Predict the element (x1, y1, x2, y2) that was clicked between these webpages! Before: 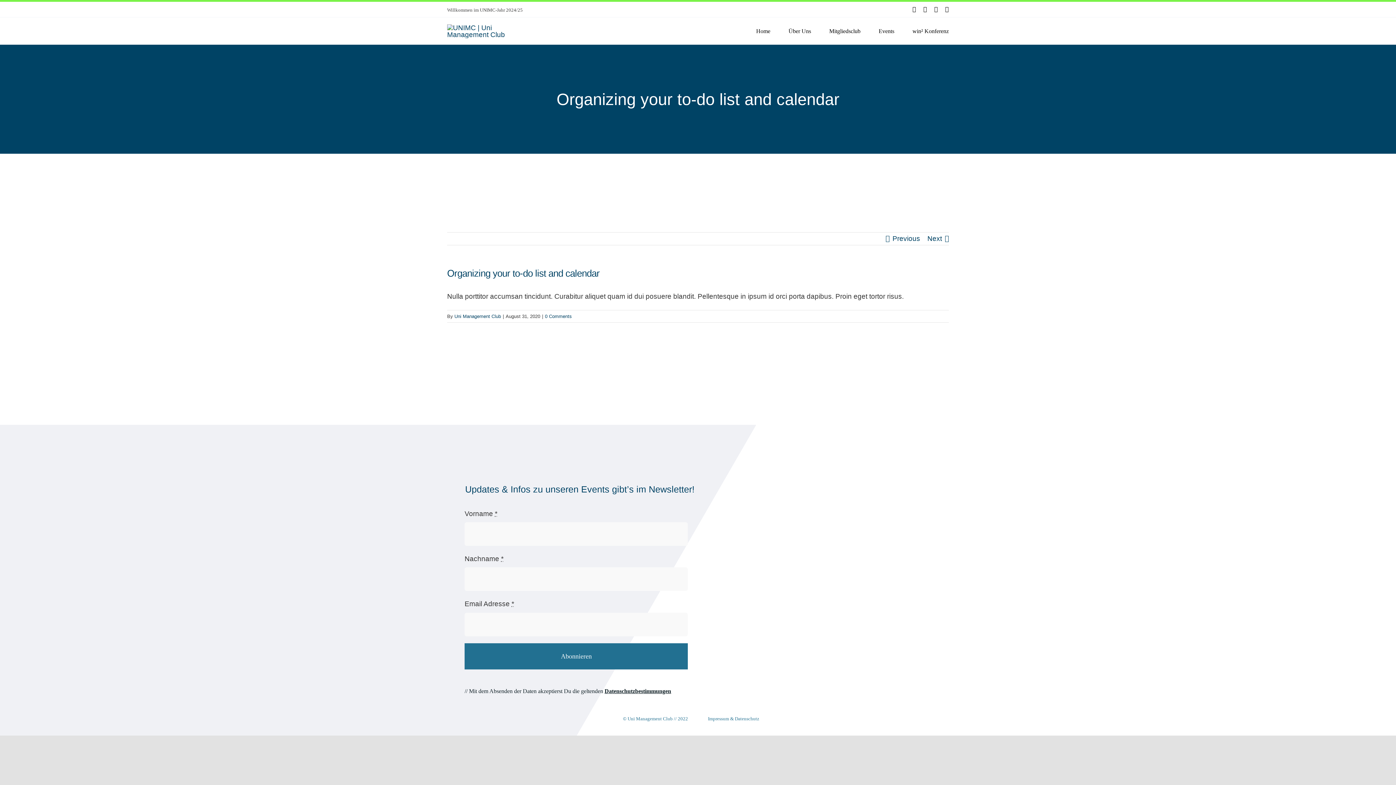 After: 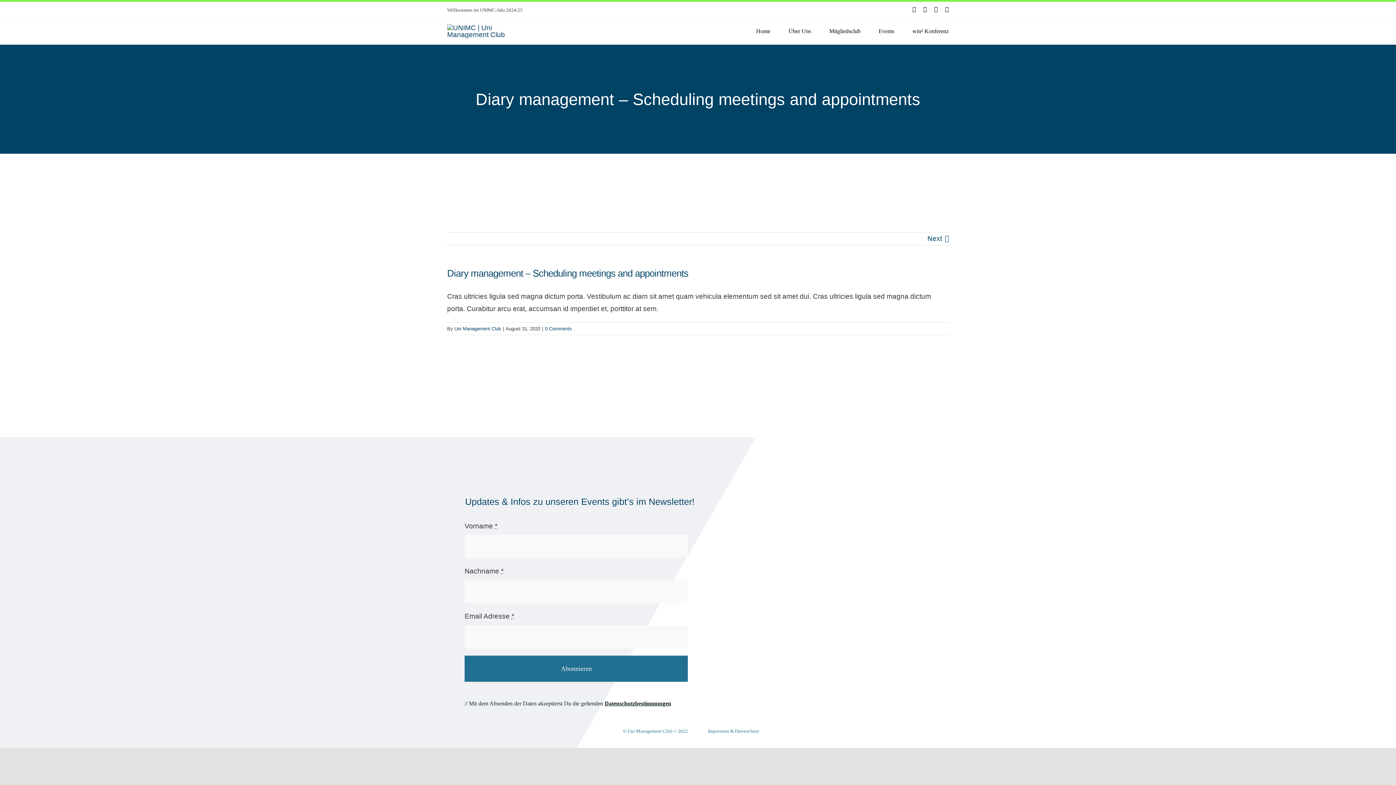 Action: bbox: (892, 232, 920, 245) label: Previous